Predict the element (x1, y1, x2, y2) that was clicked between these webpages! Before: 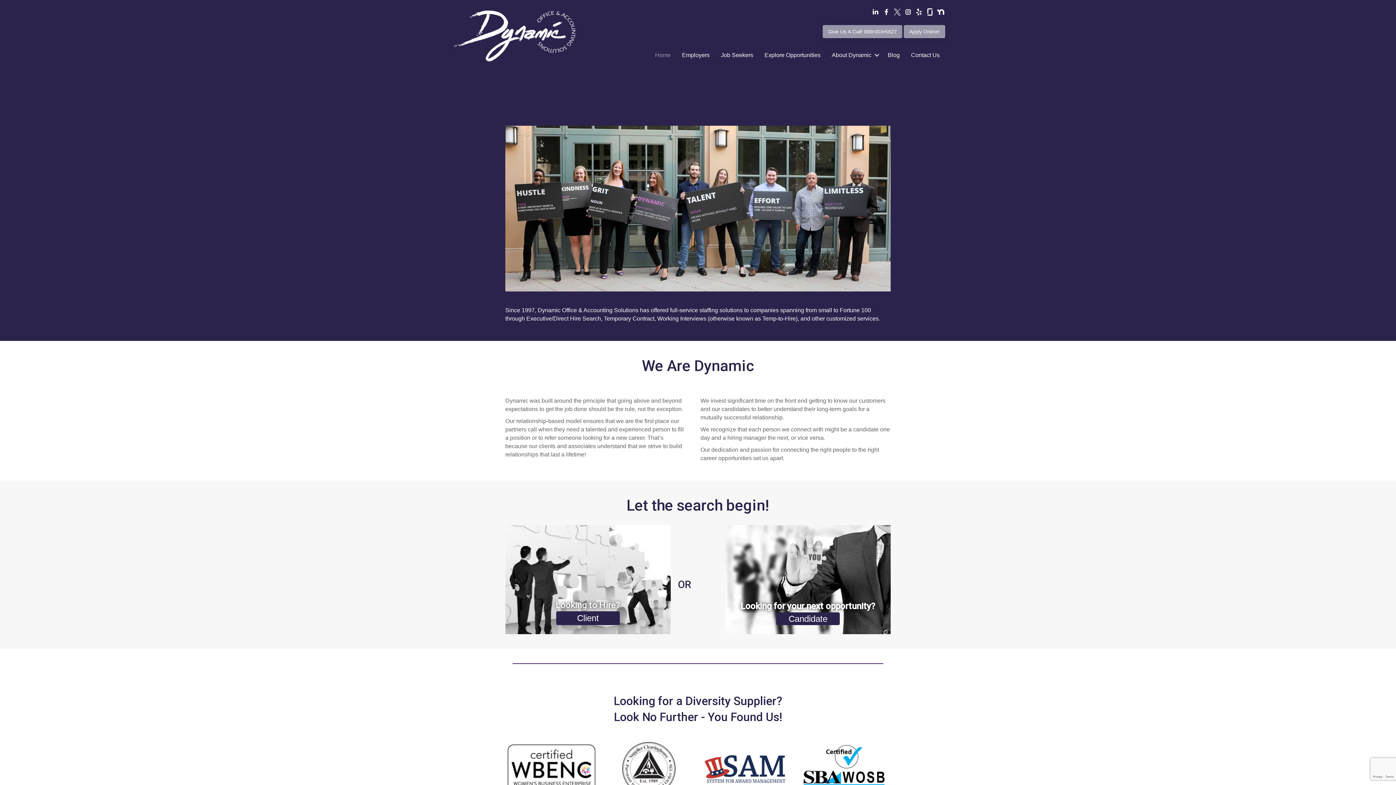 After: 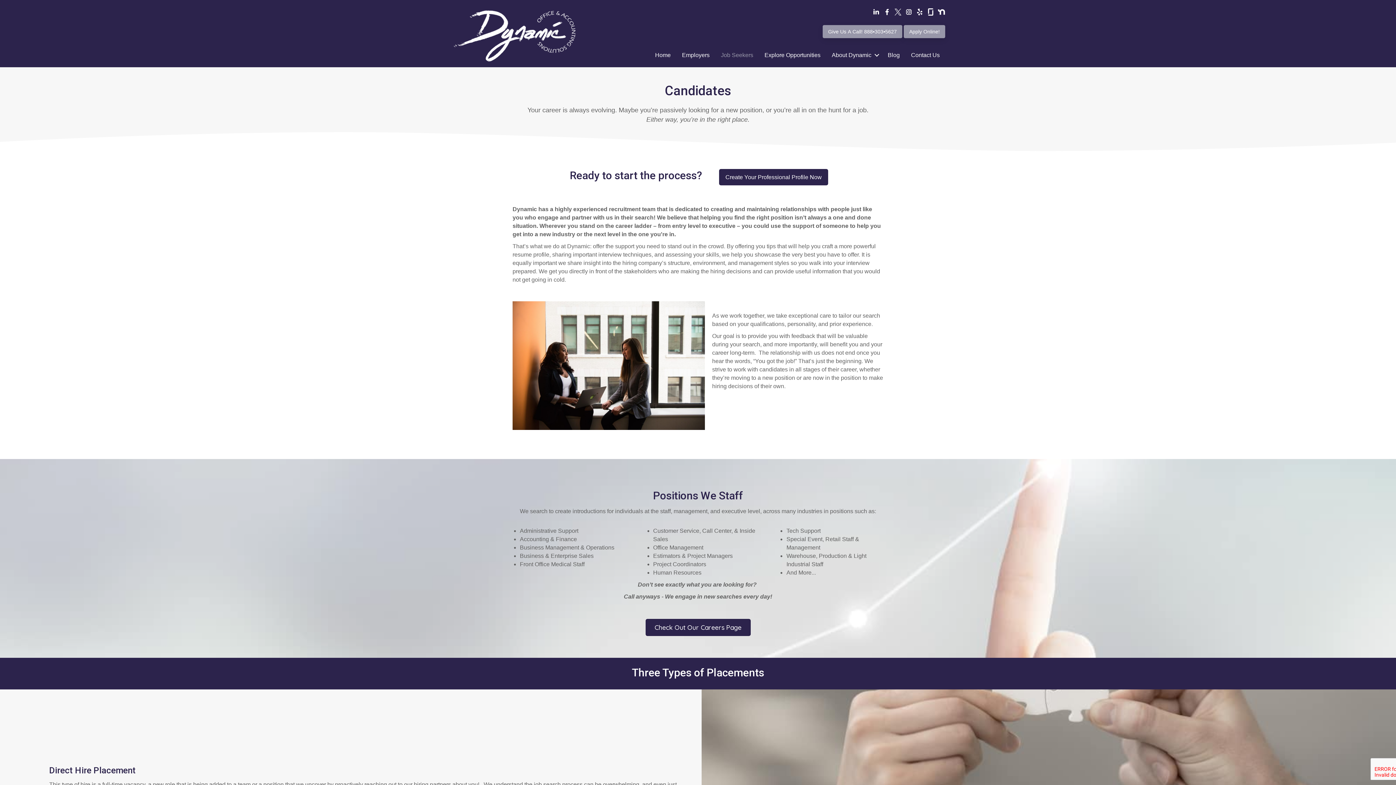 Action: label: Candidate bbox: (776, 612, 840, 625)